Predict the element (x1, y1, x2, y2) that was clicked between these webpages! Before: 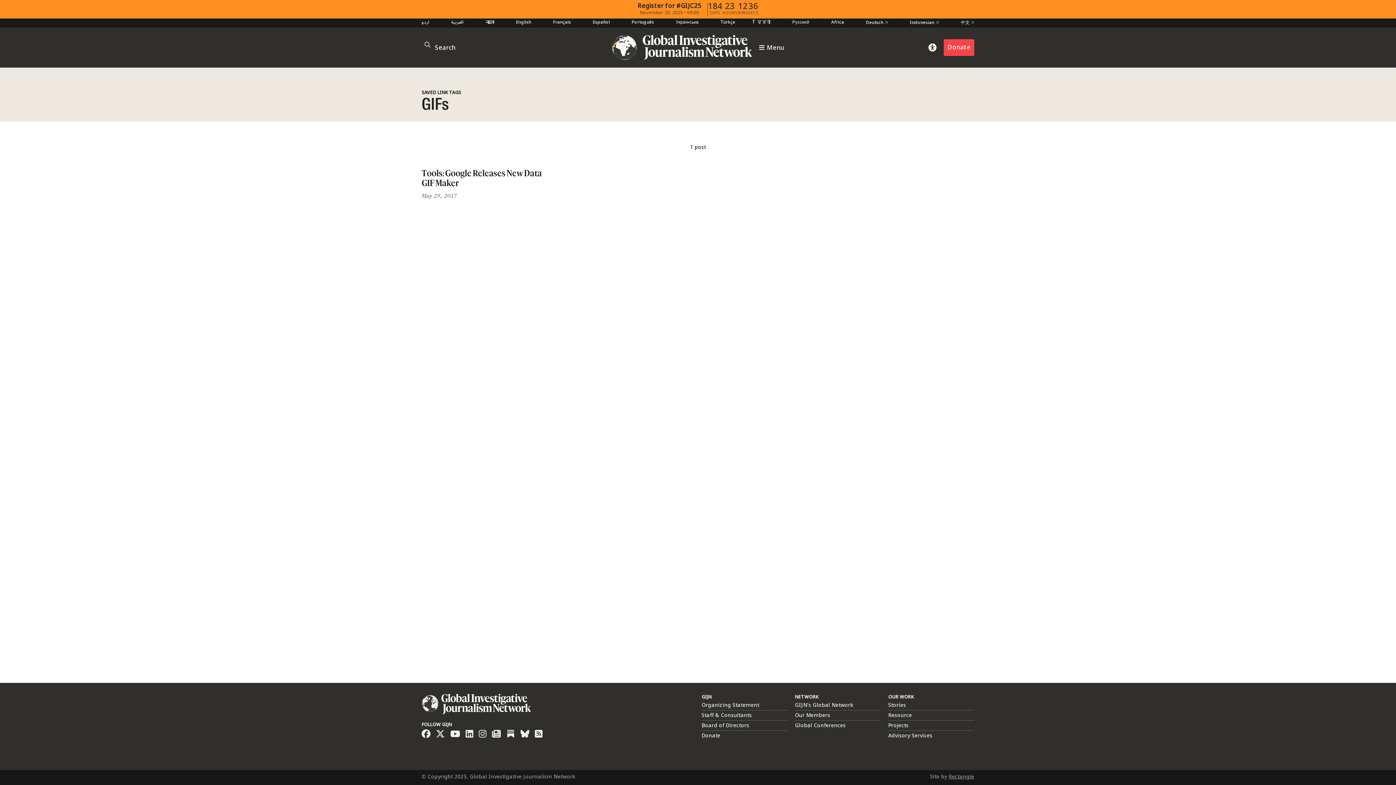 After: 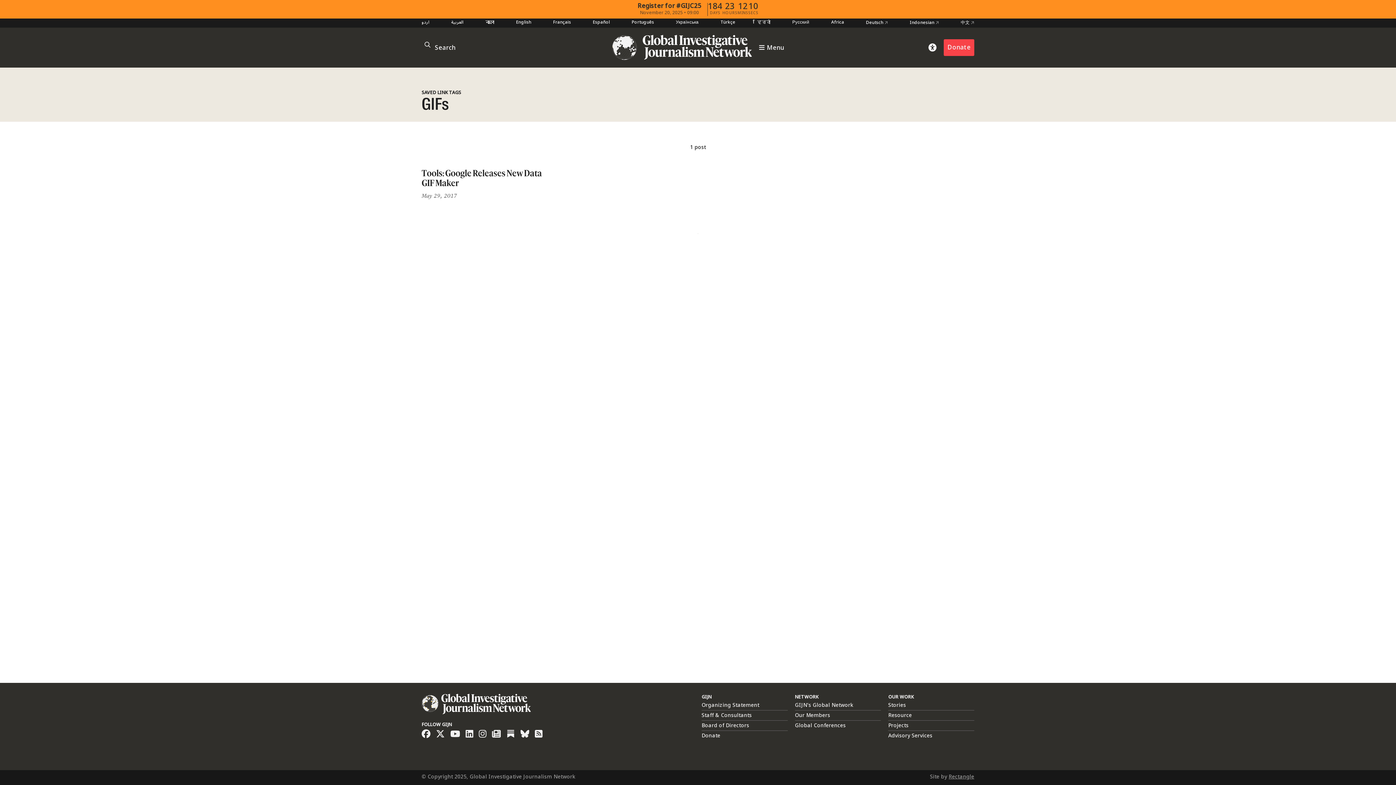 Action: label: Rectangle bbox: (948, 772, 974, 782)